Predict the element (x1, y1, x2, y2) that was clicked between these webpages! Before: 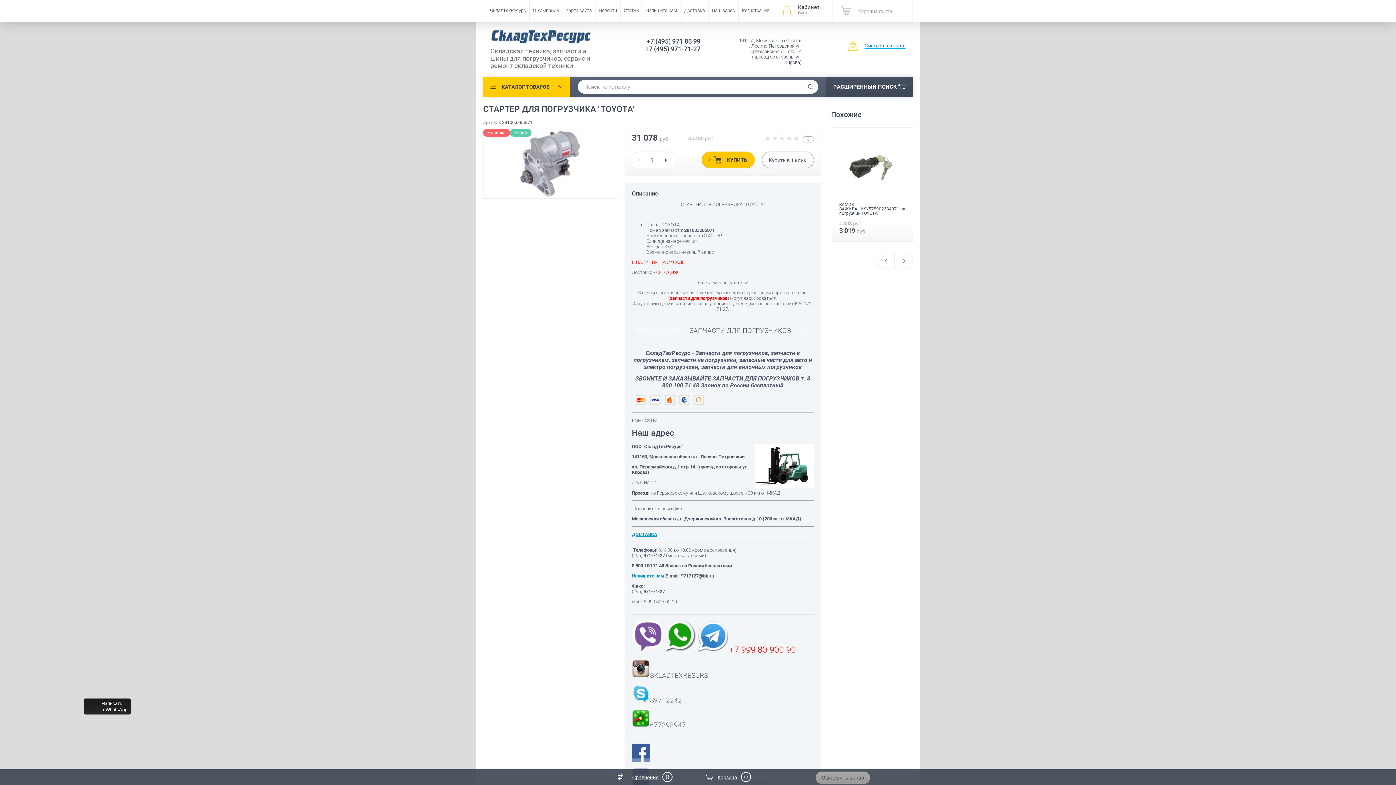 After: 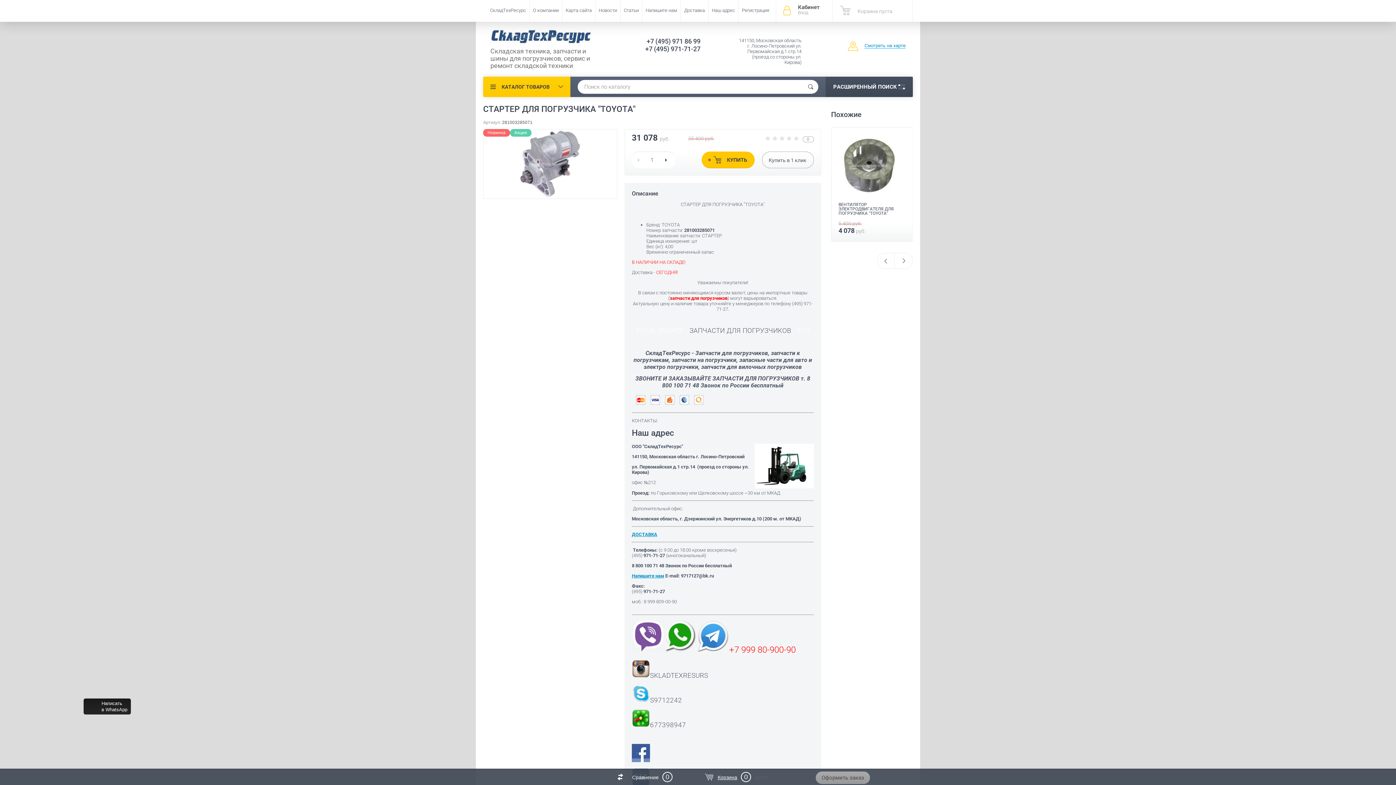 Action: label: Сравнение bbox: (632, 774, 658, 780)